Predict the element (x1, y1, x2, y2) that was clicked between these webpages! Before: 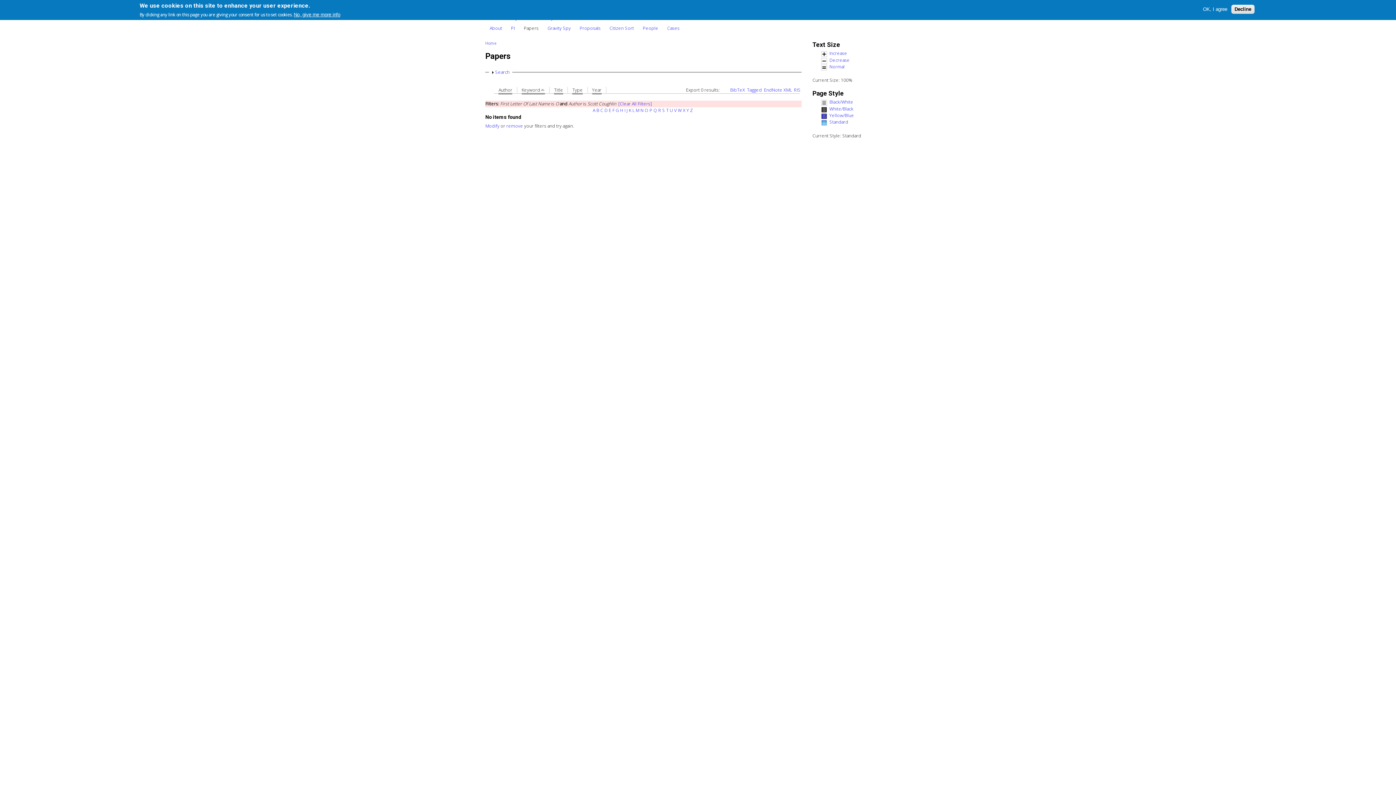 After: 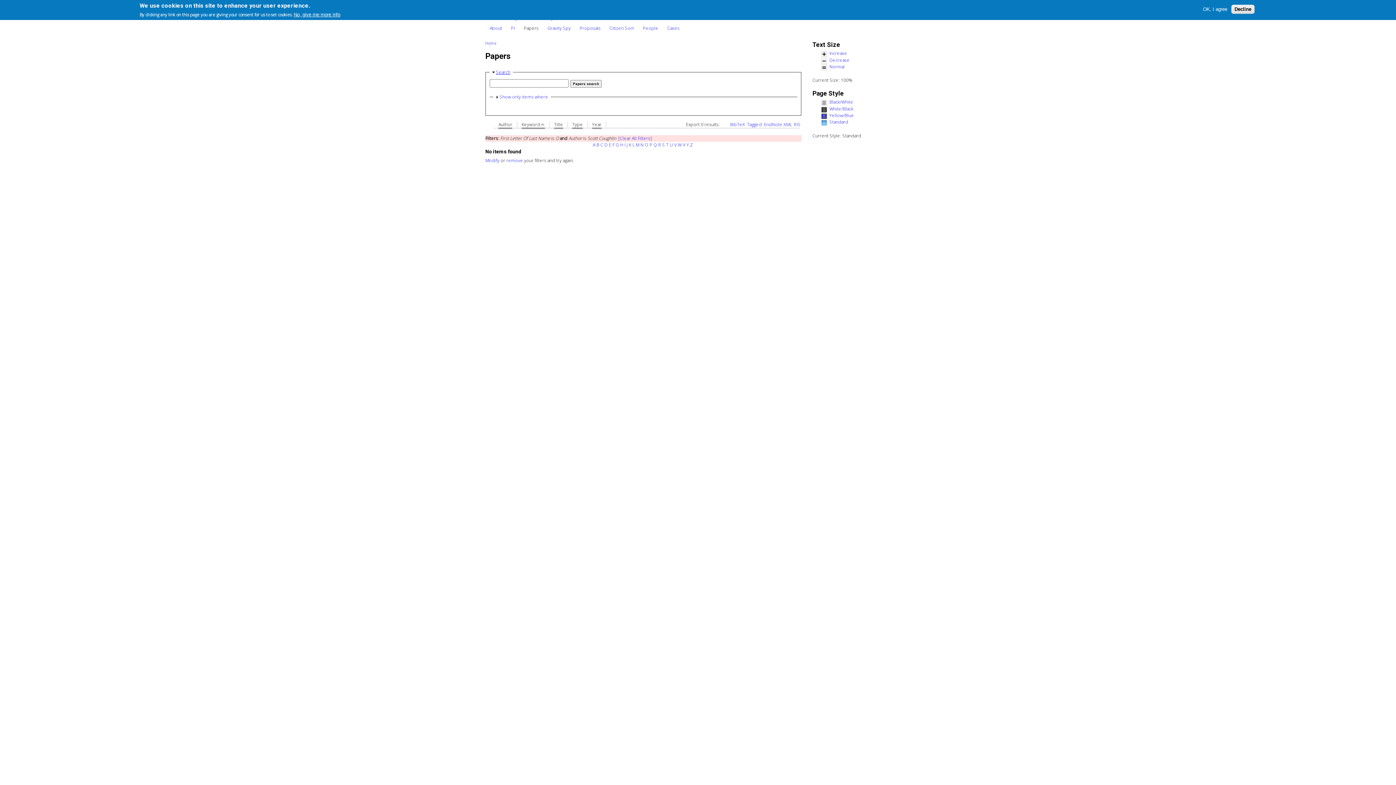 Action: label: Show
Search bbox: (495, 69, 509, 75)